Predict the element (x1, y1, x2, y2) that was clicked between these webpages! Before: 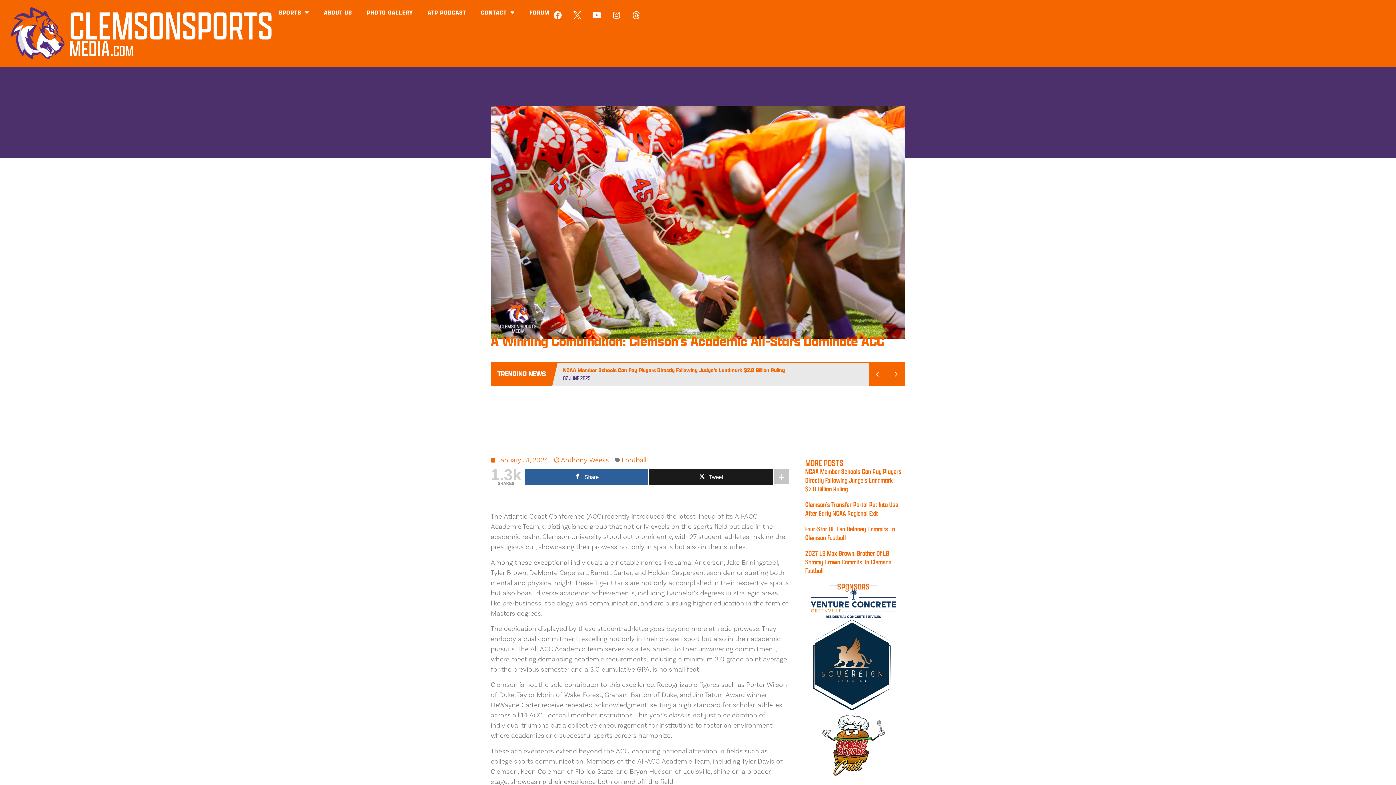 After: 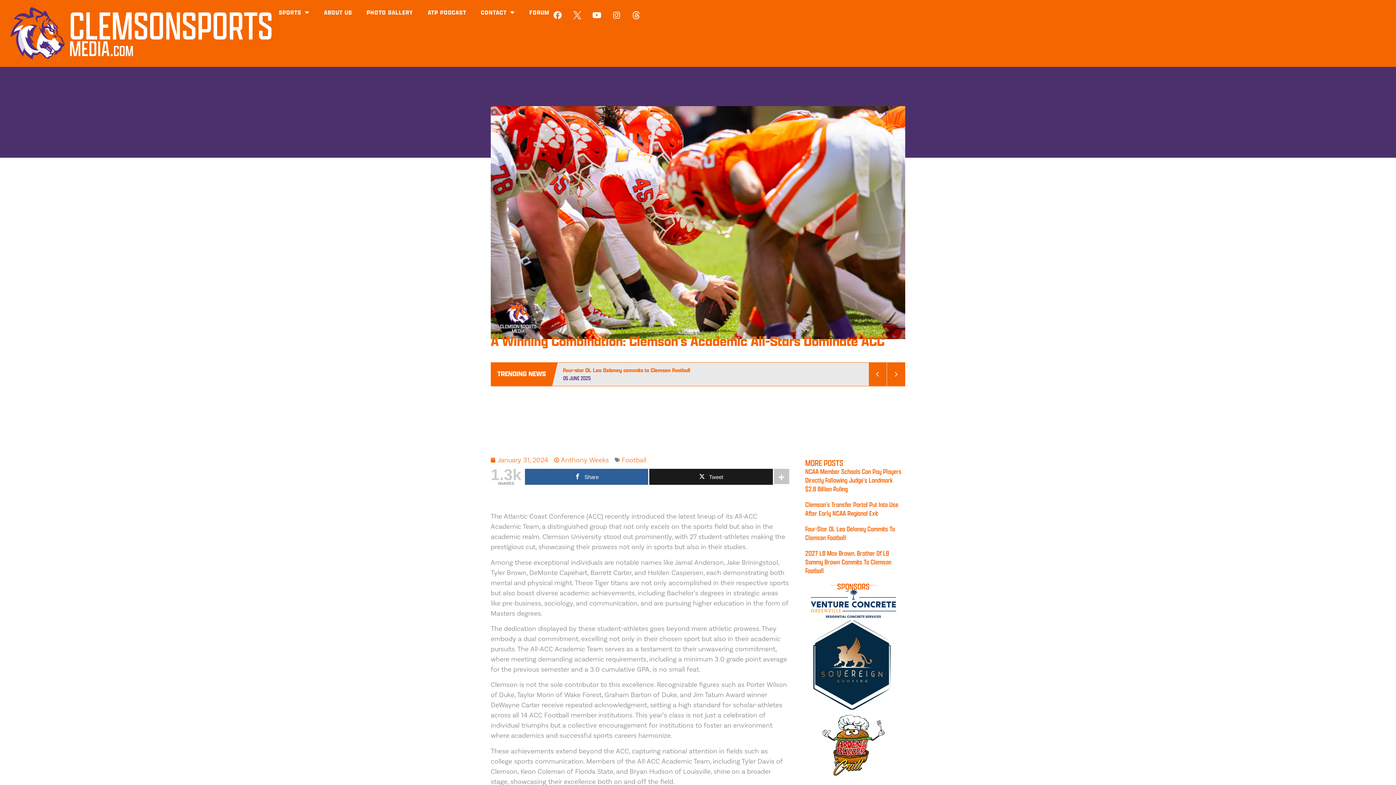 Action: bbox: (809, 710, 898, 777)